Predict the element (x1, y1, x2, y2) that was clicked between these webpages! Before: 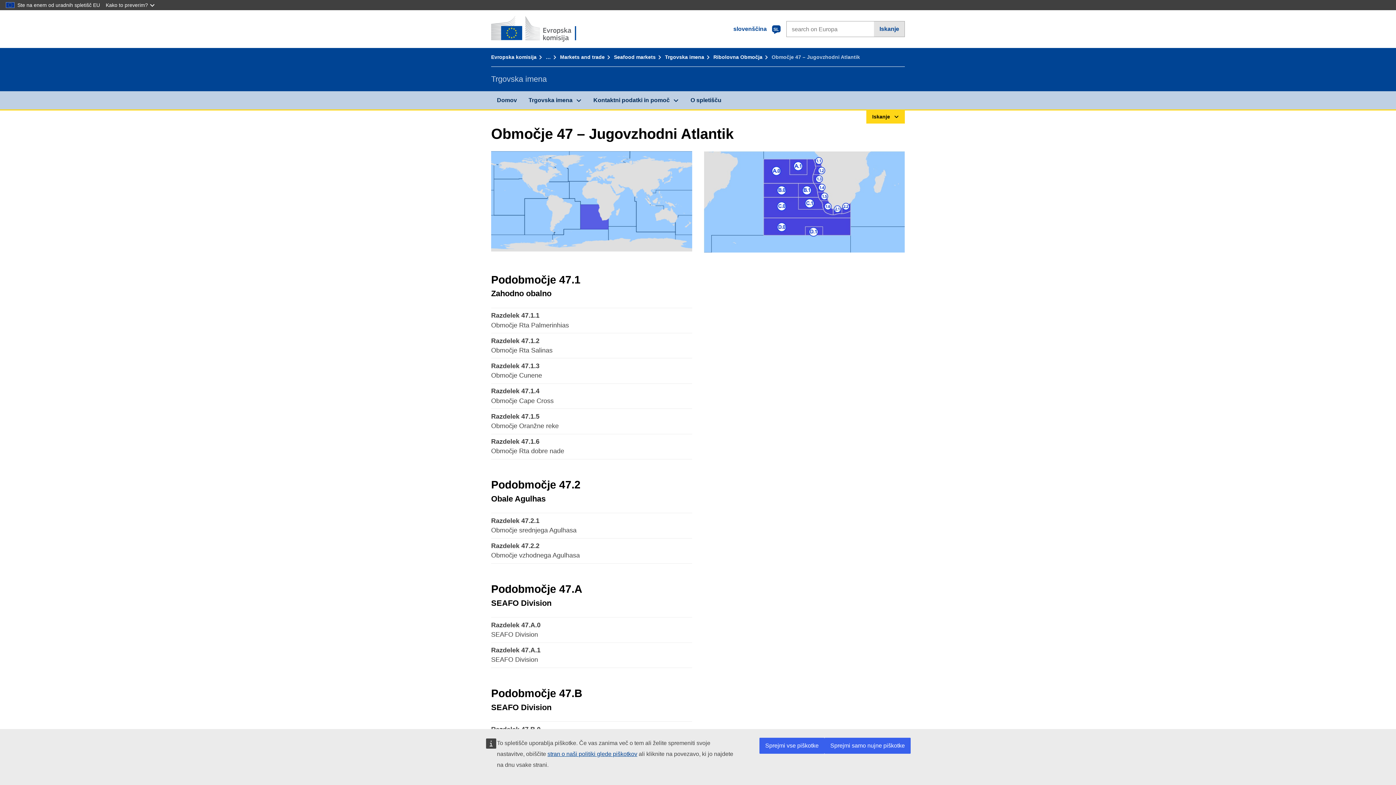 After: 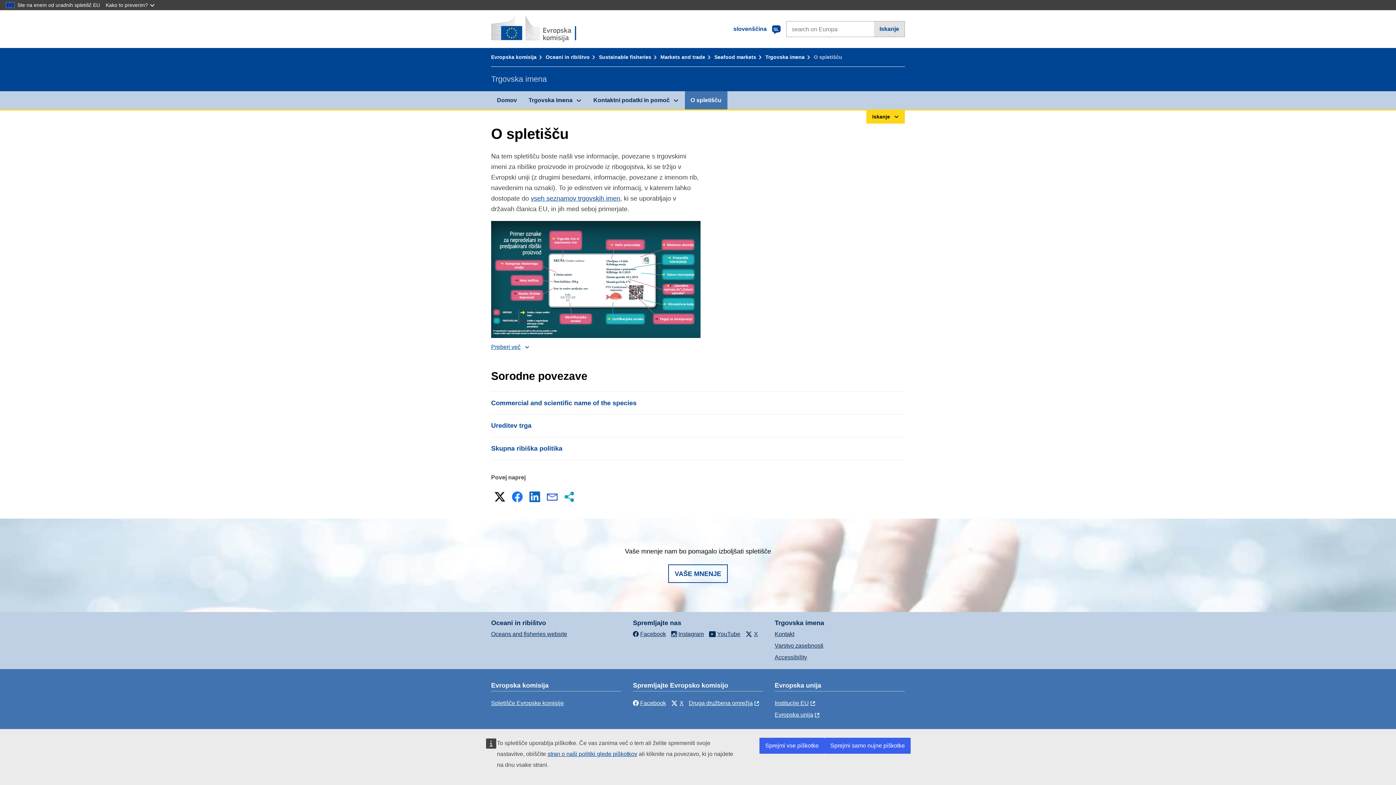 Action: bbox: (684, 91, 727, 109) label: O spletišču